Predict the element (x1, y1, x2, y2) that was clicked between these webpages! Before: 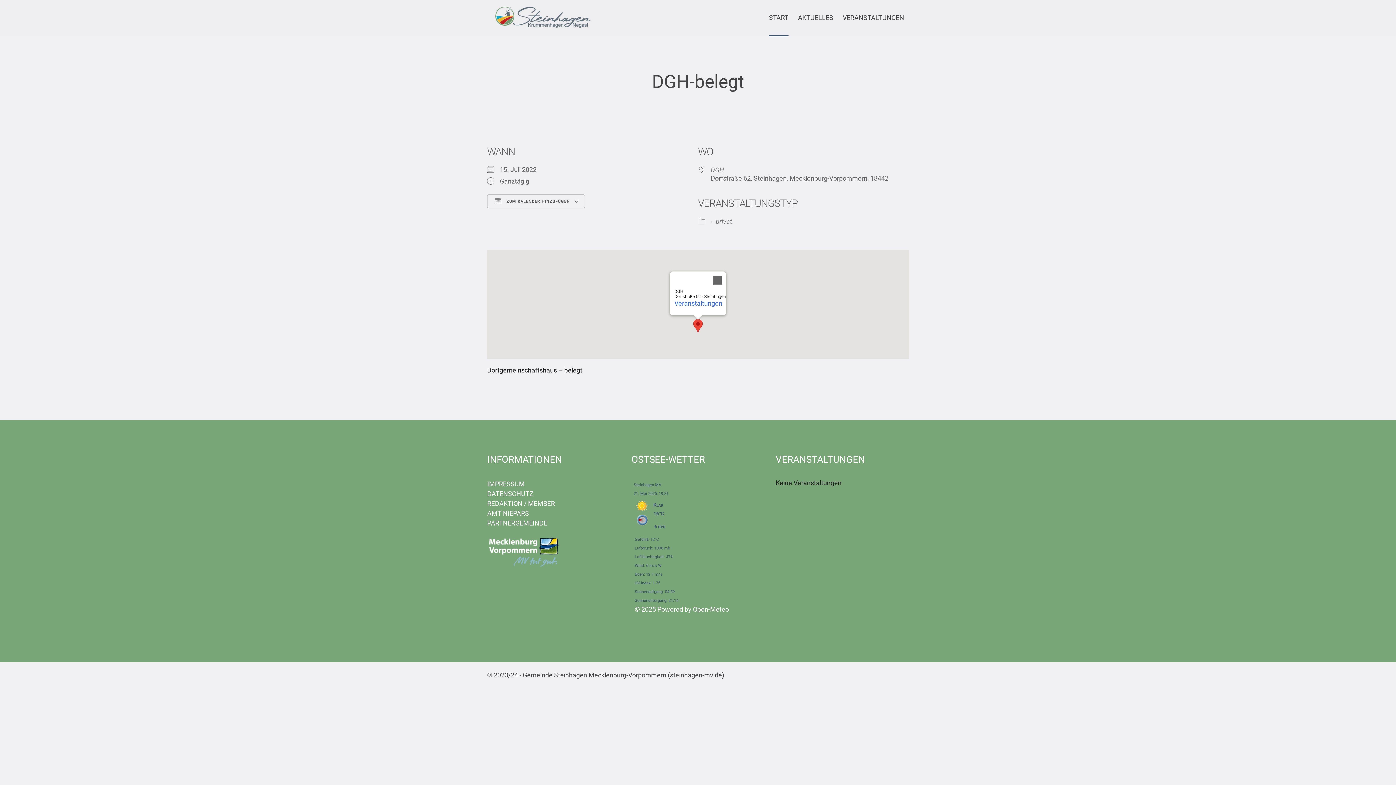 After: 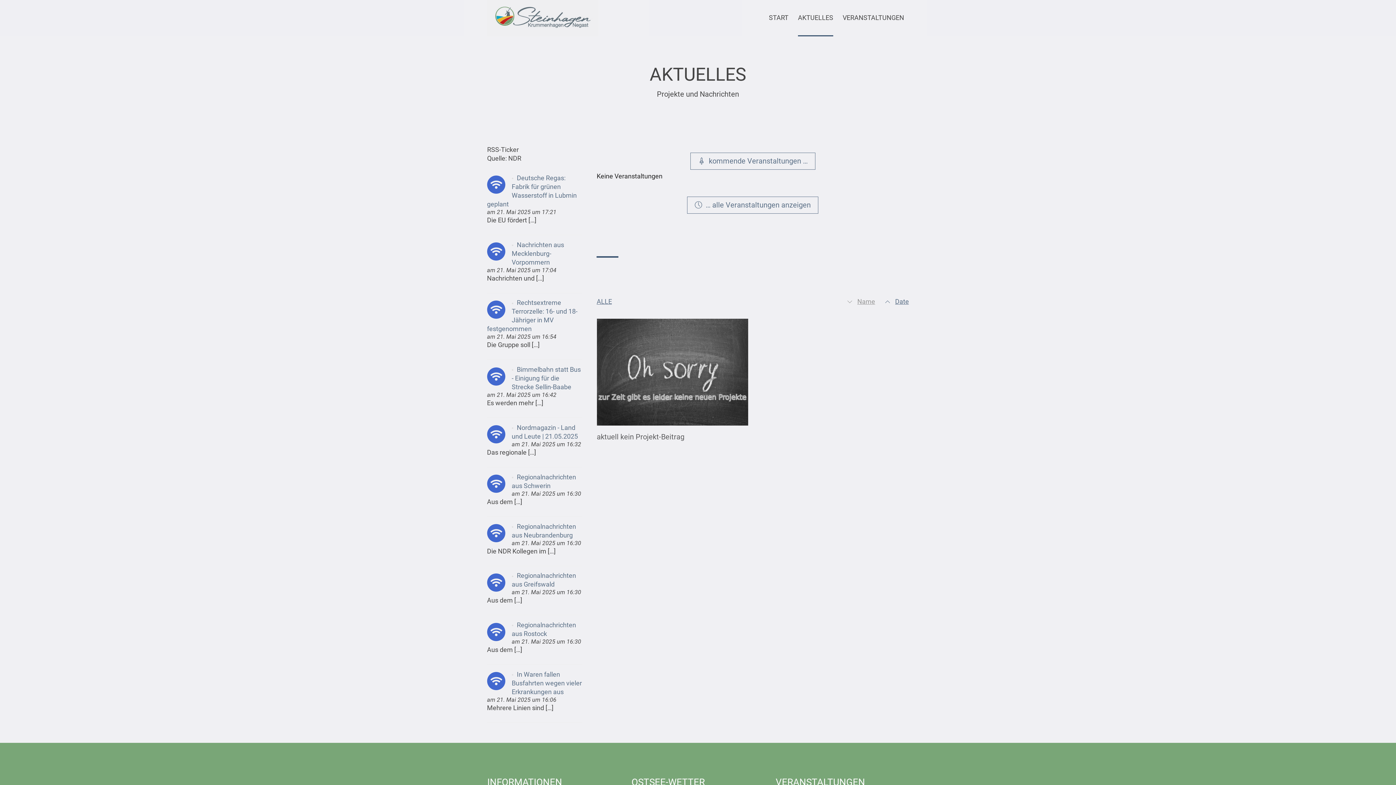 Action: bbox: (793, 0, 838, 36) label: AKTUELLES